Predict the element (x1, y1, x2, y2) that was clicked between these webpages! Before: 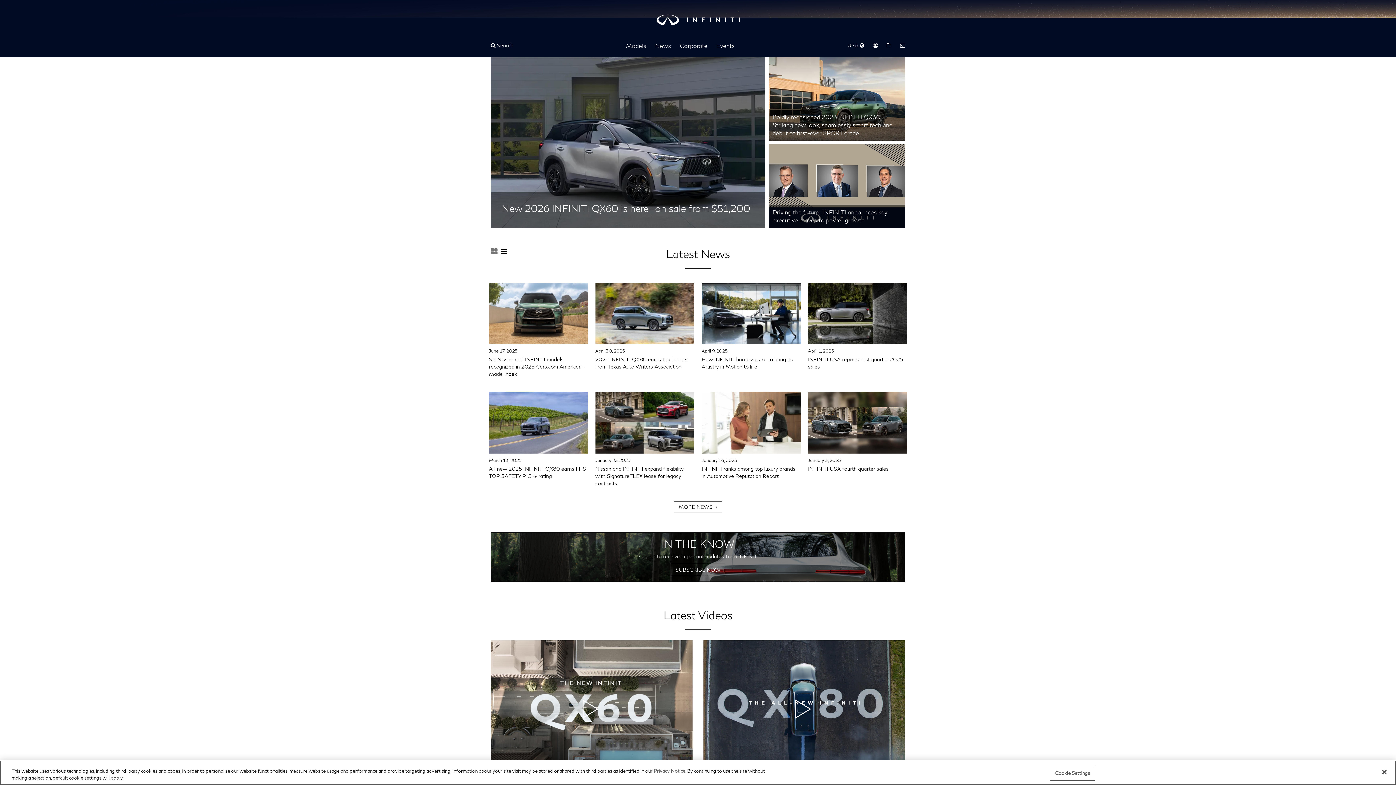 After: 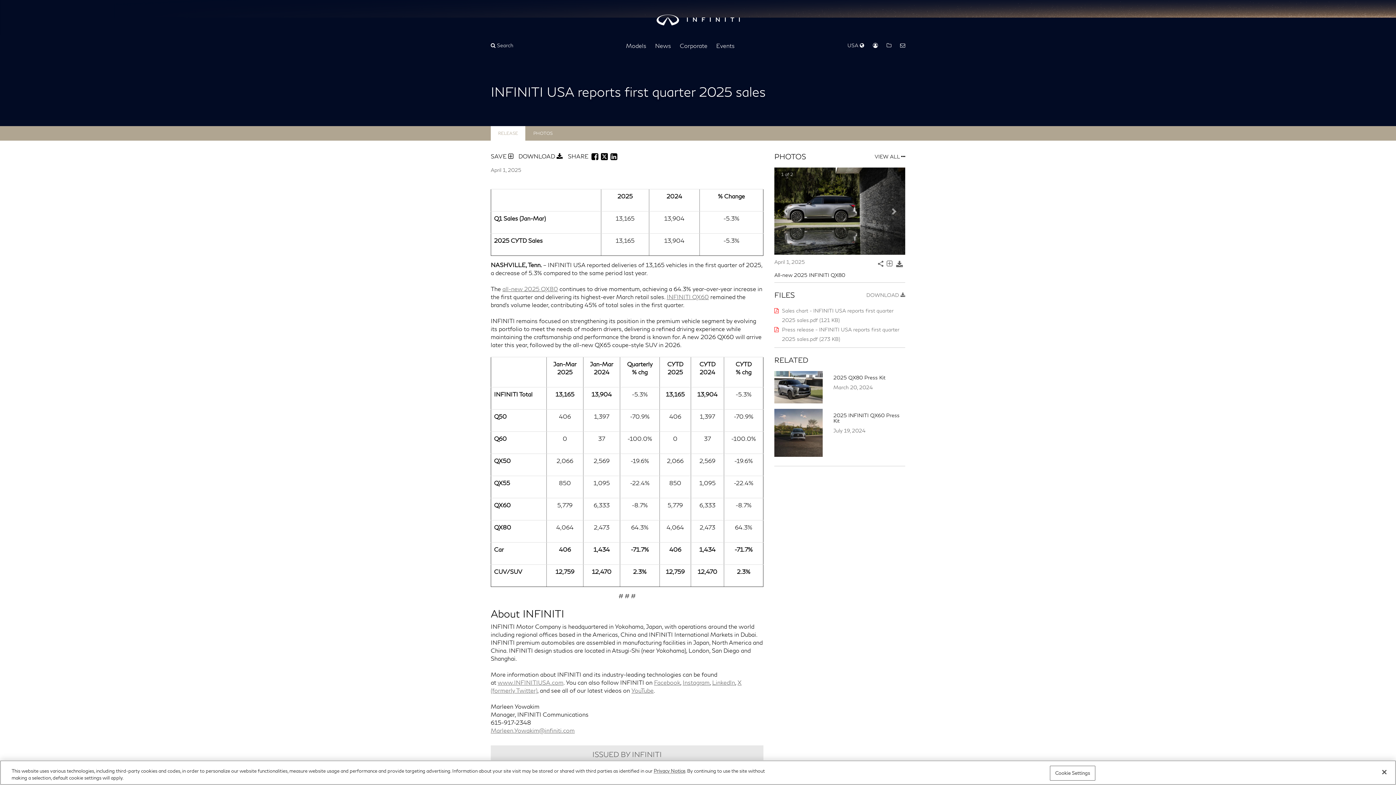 Action: label: April 1, 2025
INFINITI USA reports first quarter 2025 sales bbox: (808, 282, 907, 370)